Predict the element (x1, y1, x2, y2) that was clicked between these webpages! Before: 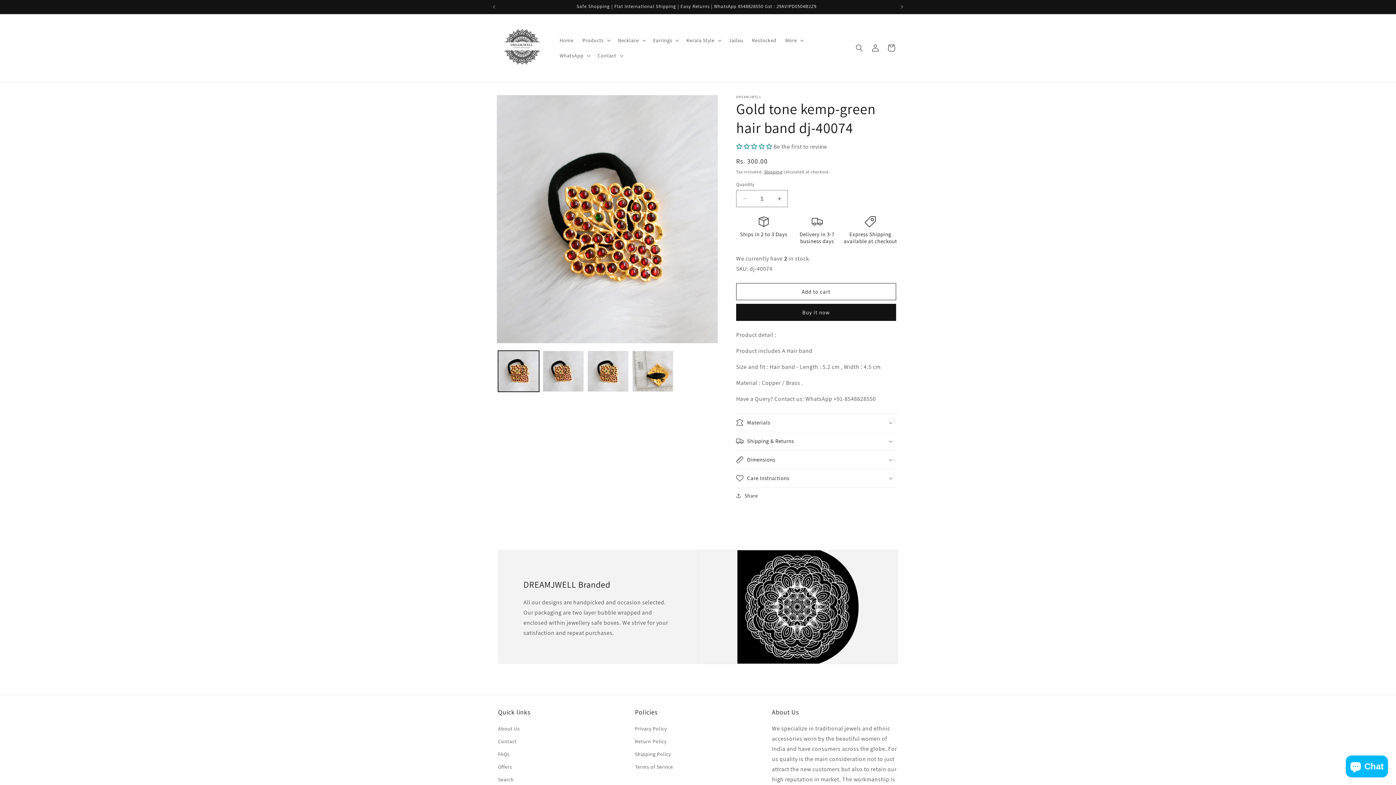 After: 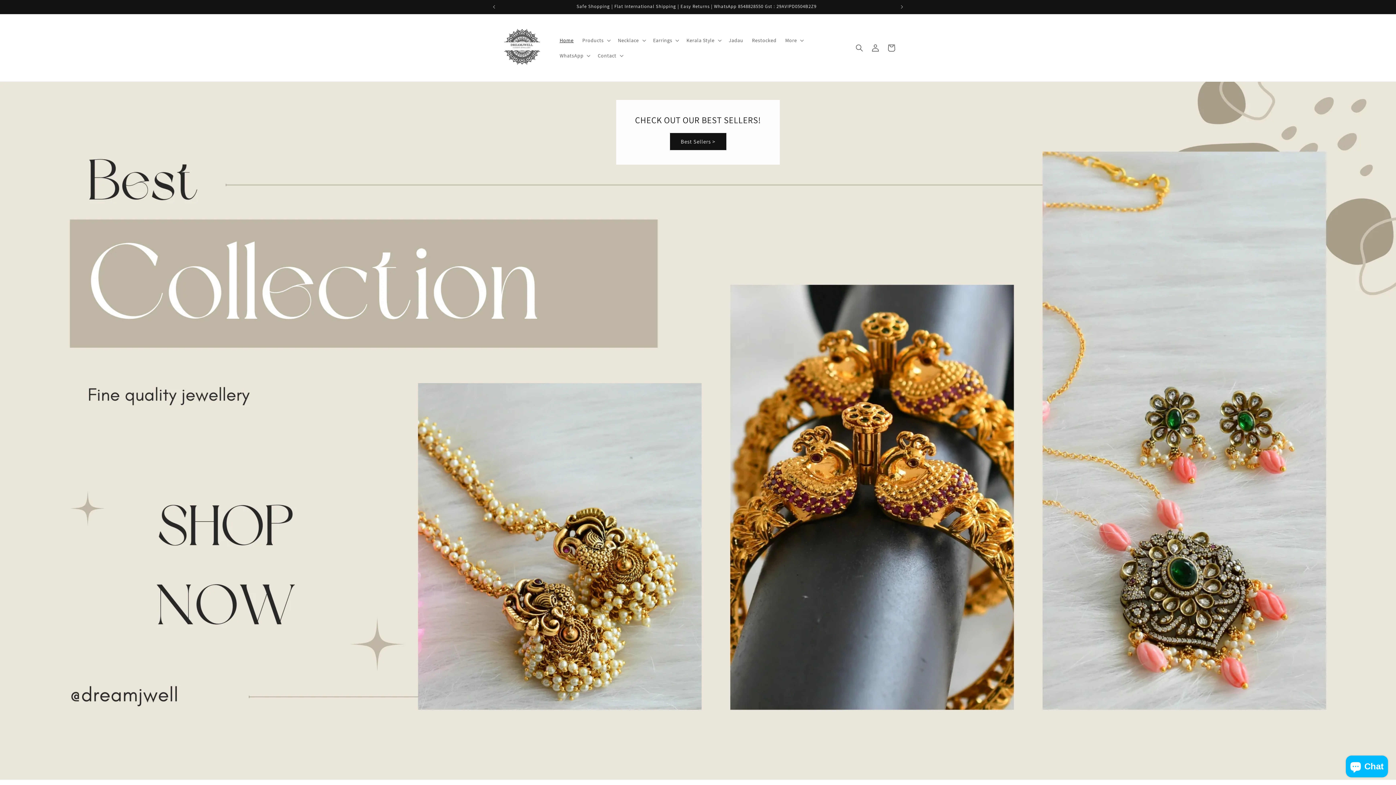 Action: bbox: (495, 21, 548, 74)